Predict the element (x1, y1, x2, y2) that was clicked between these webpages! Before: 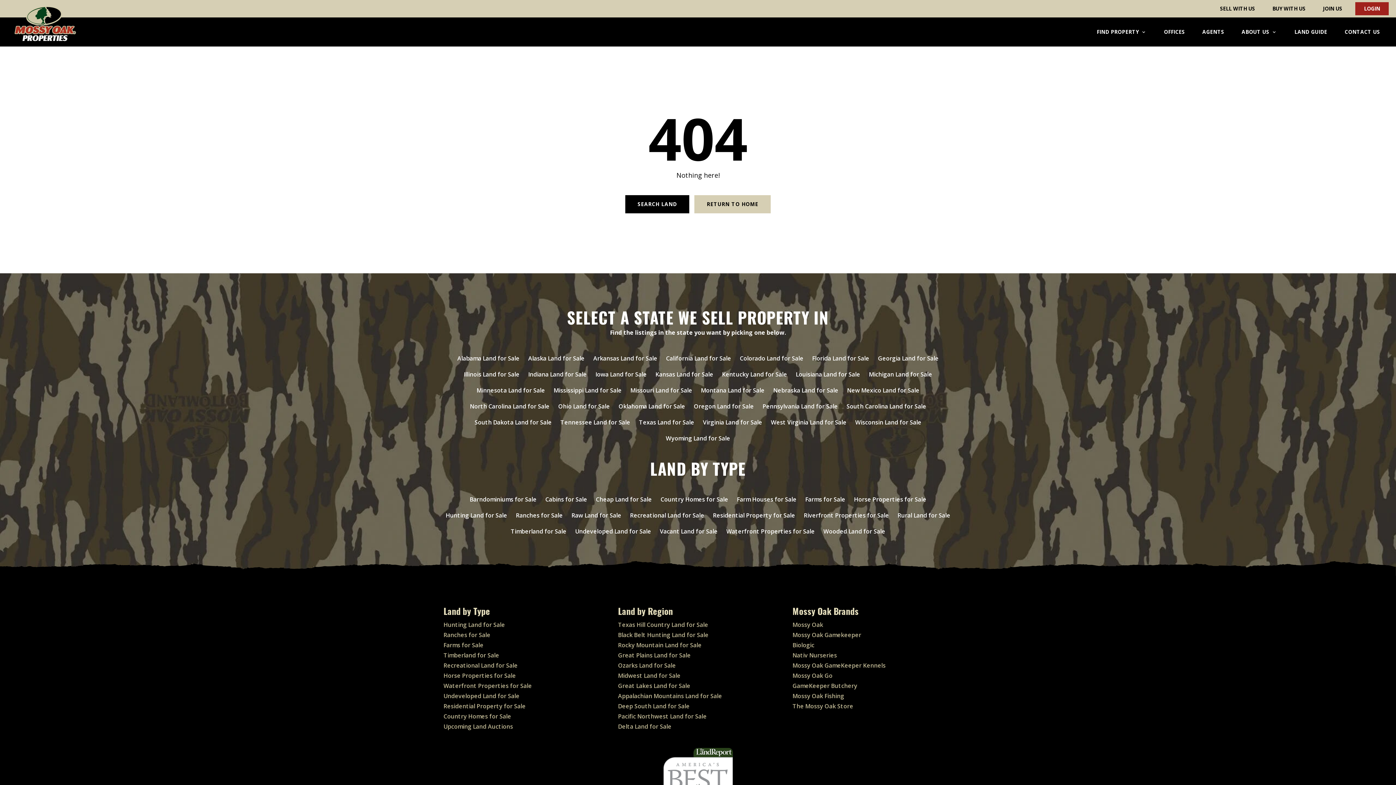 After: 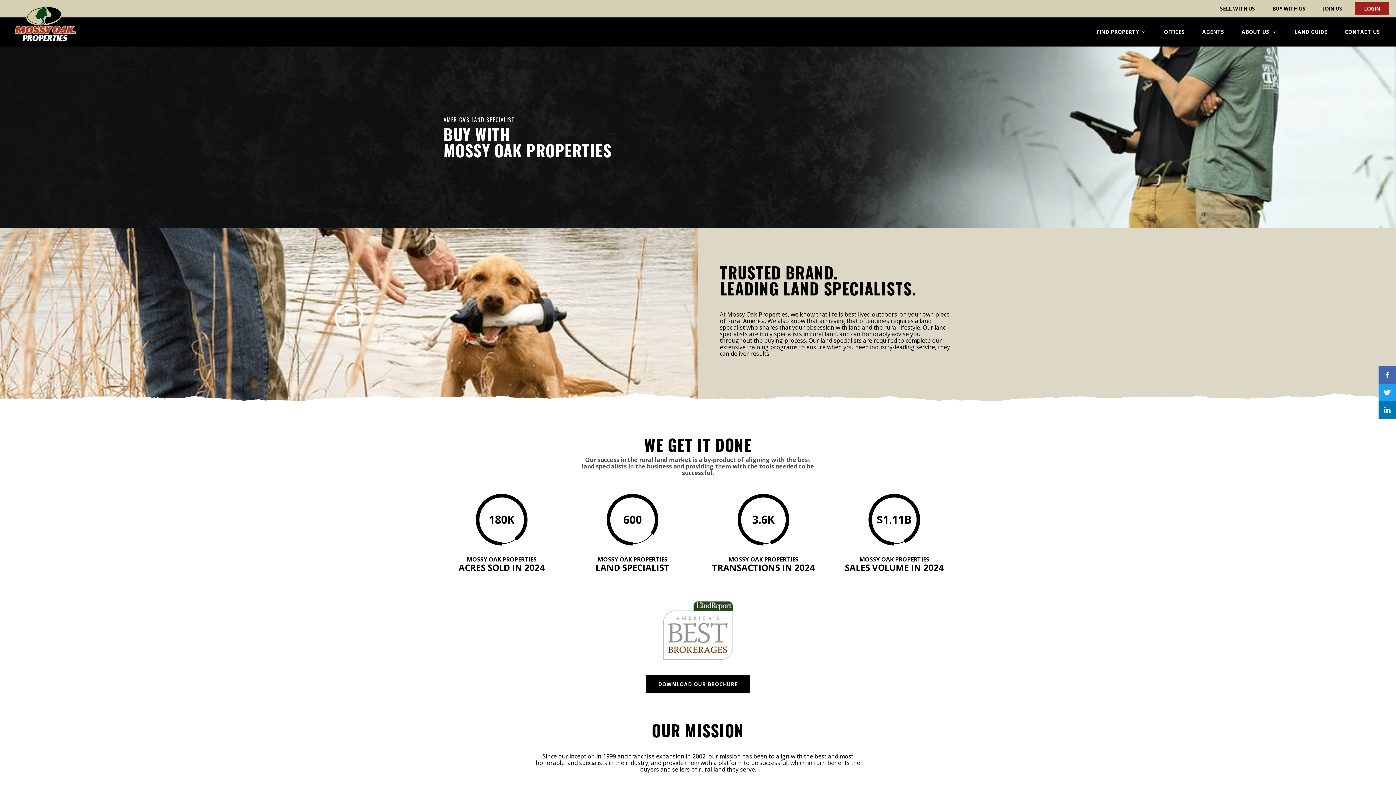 Action: label: BUY WITH US bbox: (1264, 2, 1314, 15)